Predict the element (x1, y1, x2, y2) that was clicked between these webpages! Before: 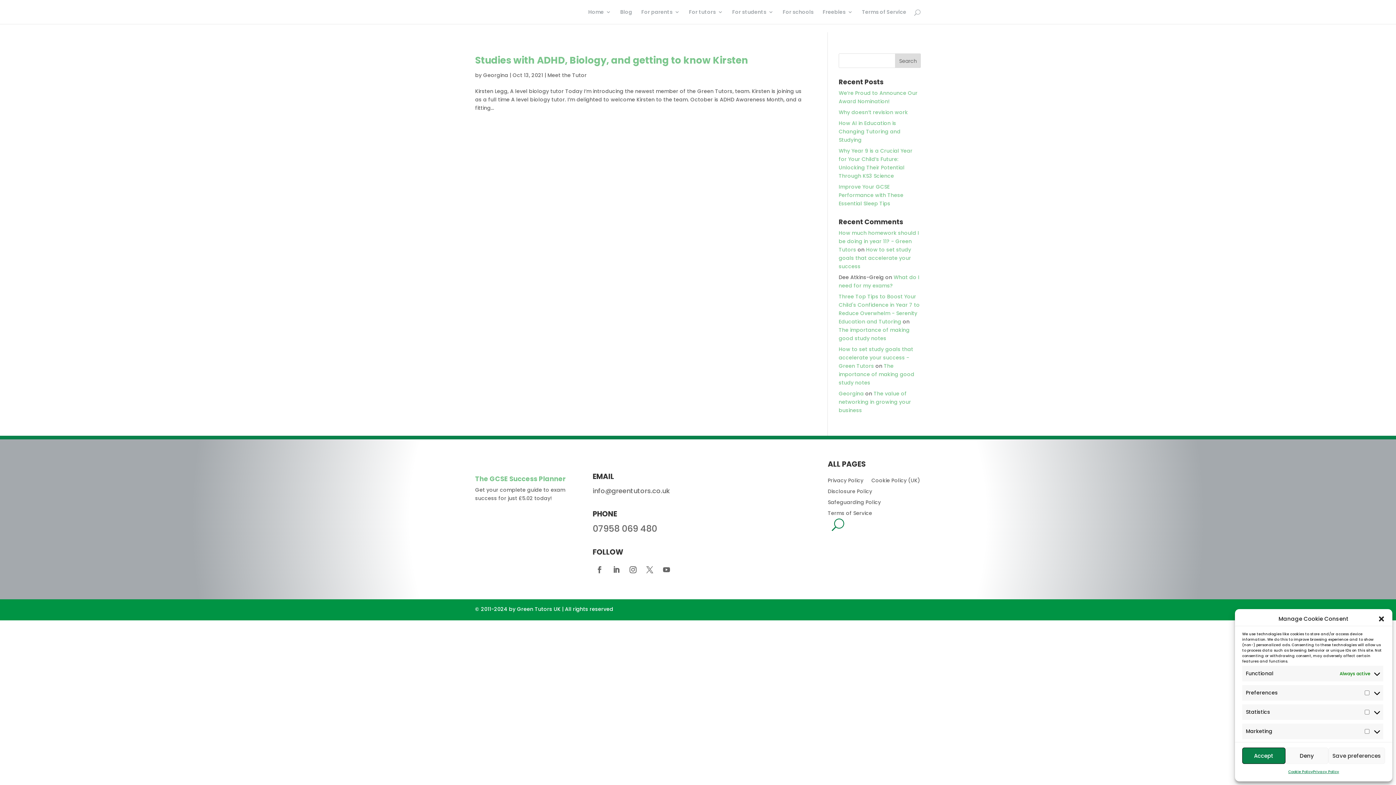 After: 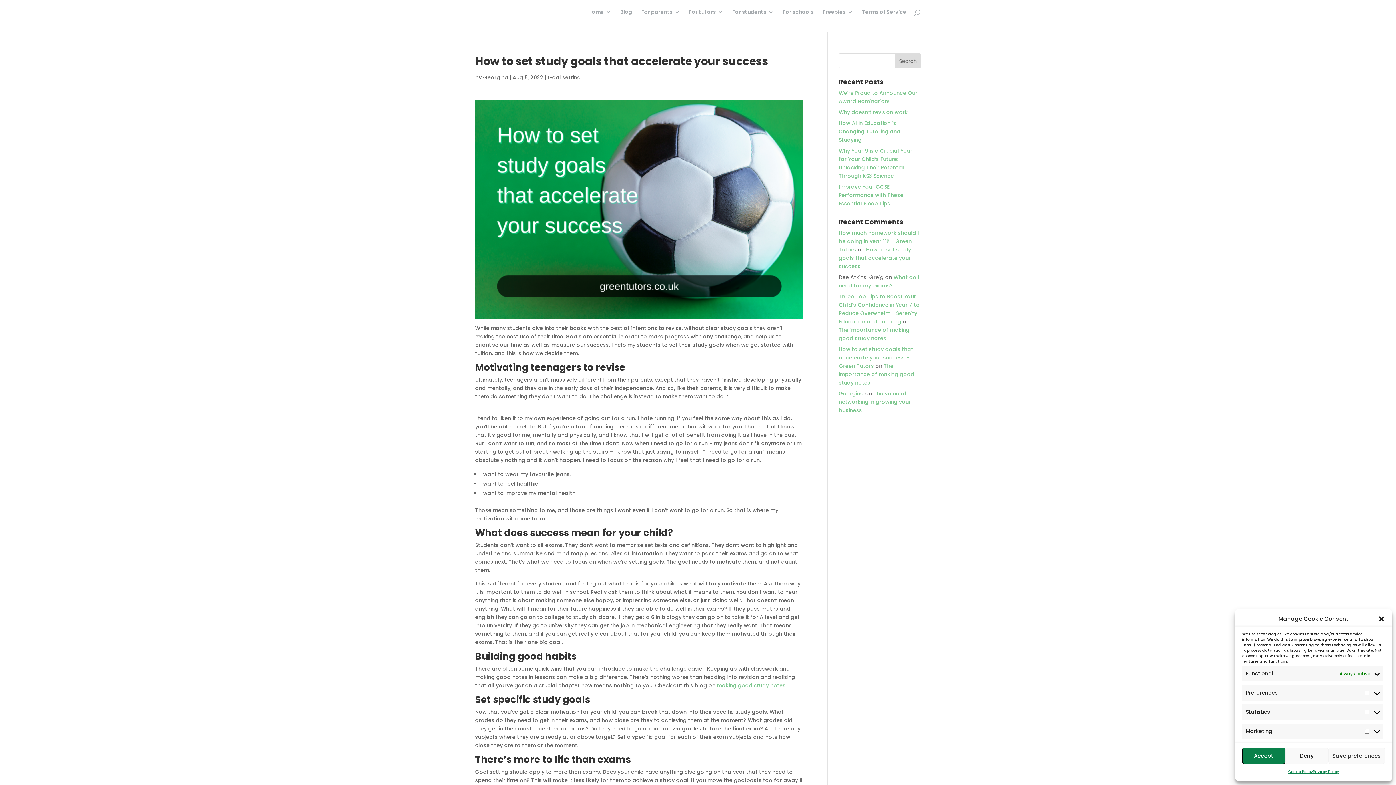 Action: bbox: (838, 345, 913, 369) label: How to set study goals that accelerate your success - Green Tutors